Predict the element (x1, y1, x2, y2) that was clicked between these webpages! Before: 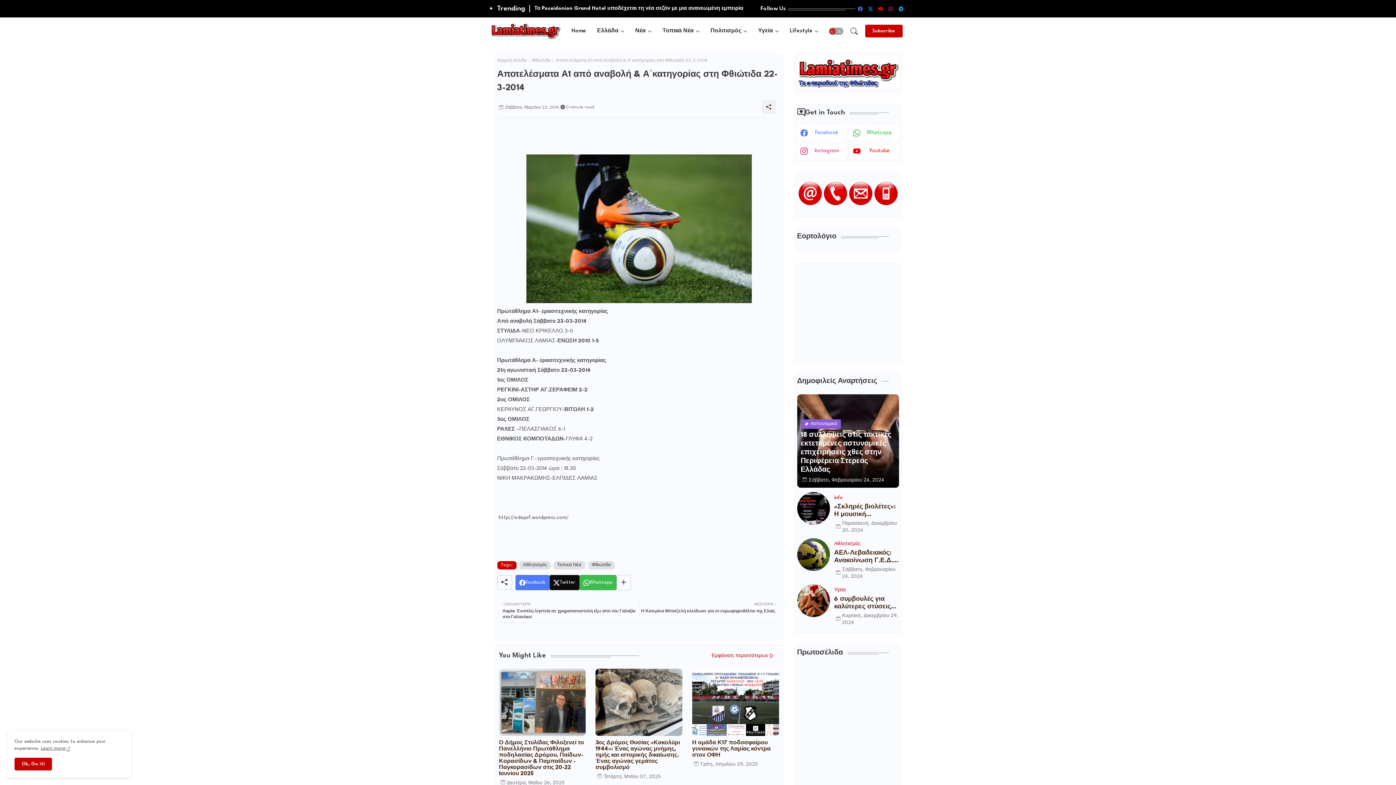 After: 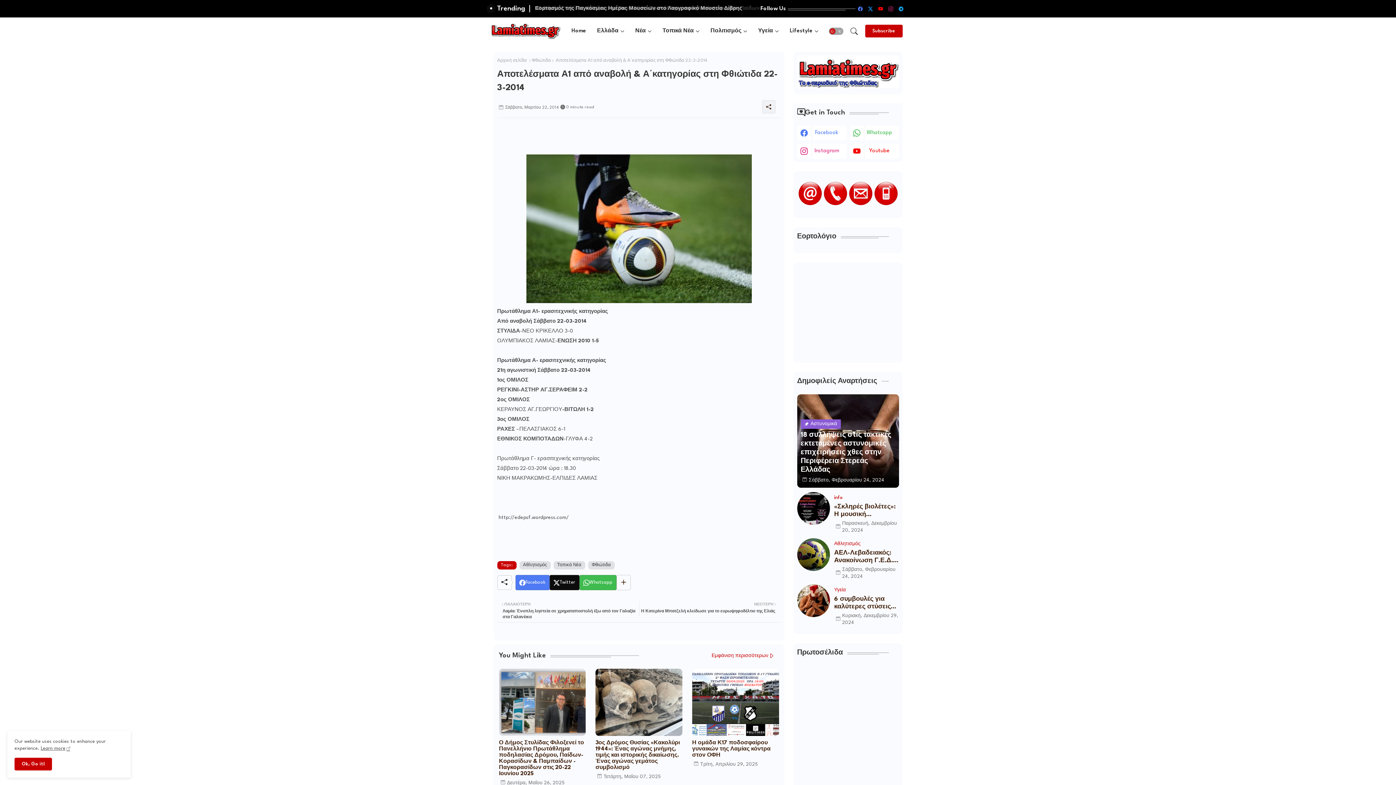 Action: bbox: (40, 746, 70, 751) label: Learn more